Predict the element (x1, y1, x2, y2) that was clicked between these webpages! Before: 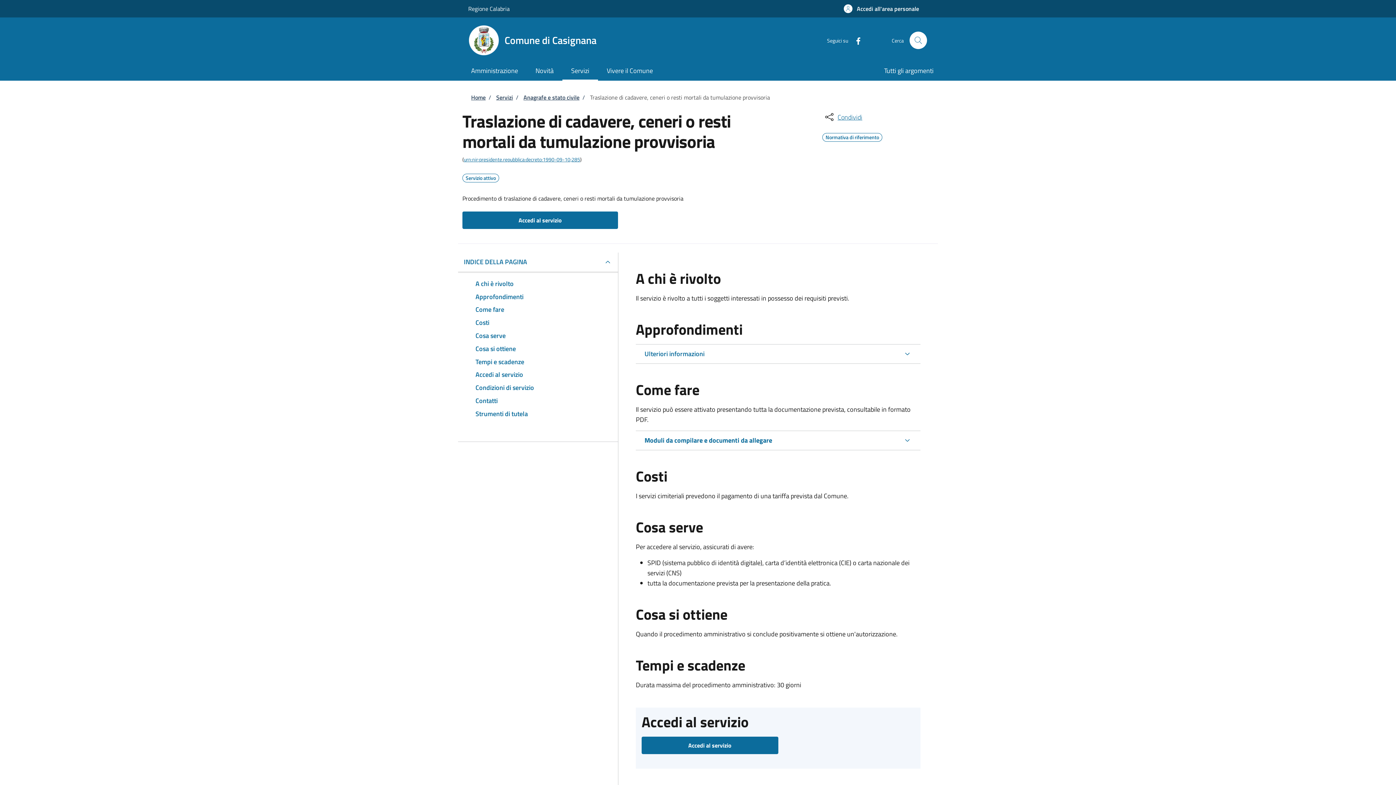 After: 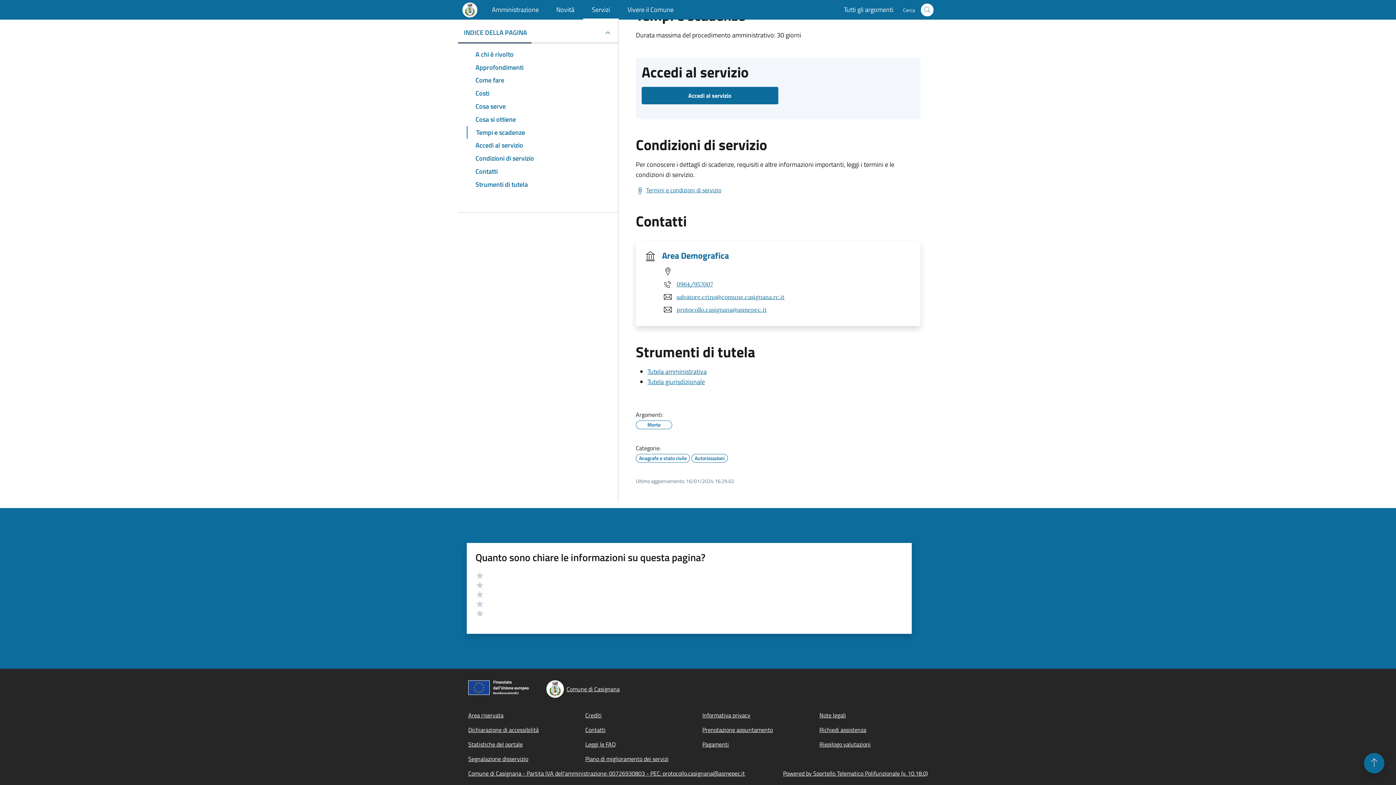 Action: label: Strumenti di tutela bbox: (466, 407, 609, 420)